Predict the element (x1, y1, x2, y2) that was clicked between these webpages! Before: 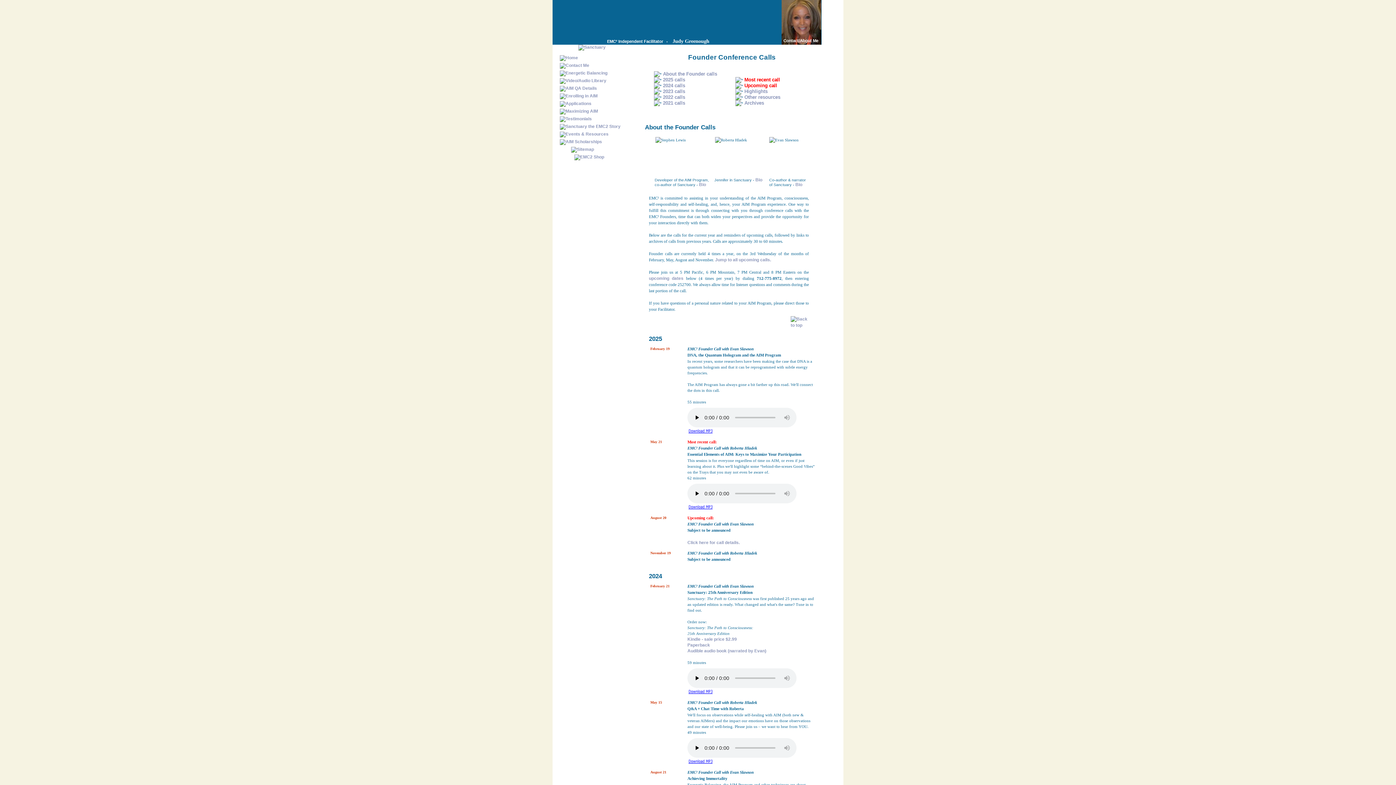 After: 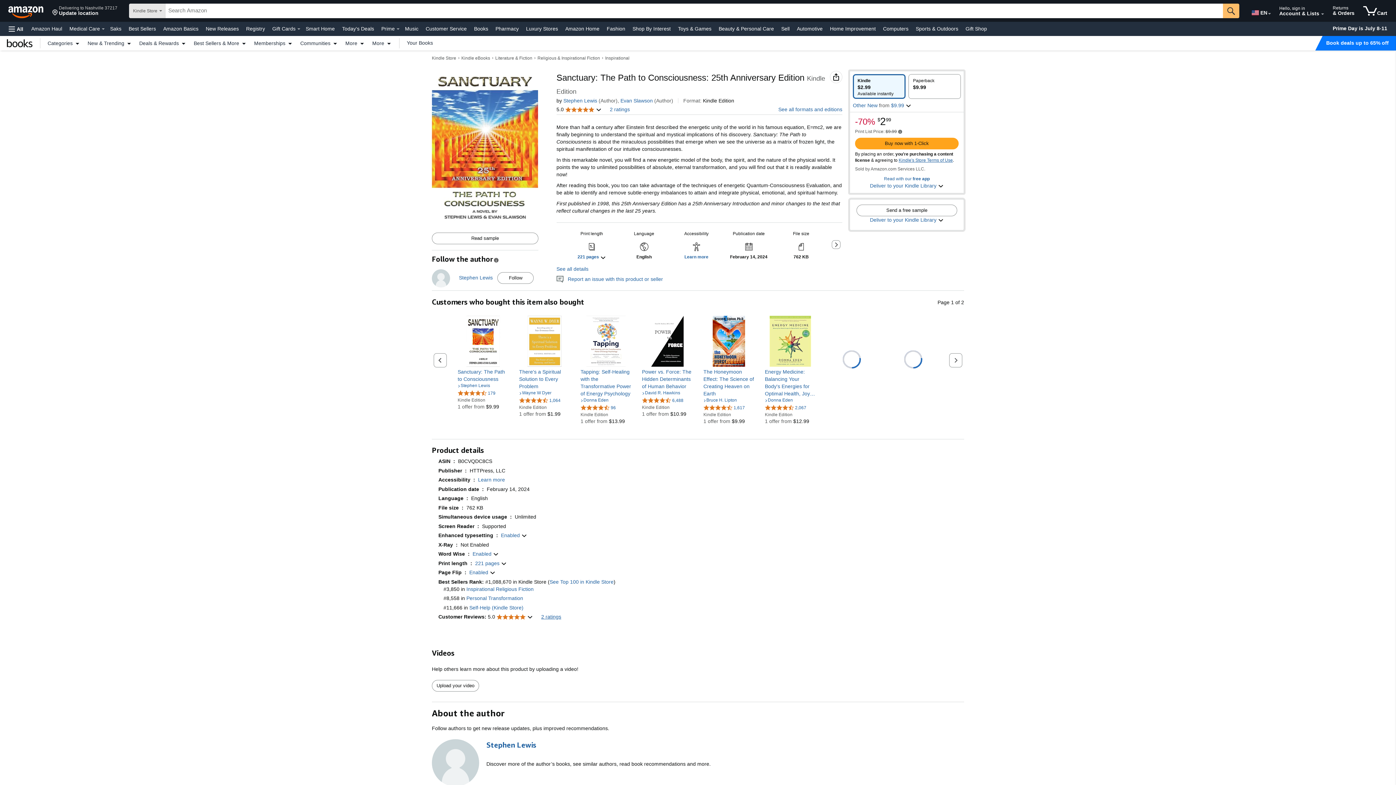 Action: bbox: (687, 637, 737, 642) label: Kindle - sale price $2.99